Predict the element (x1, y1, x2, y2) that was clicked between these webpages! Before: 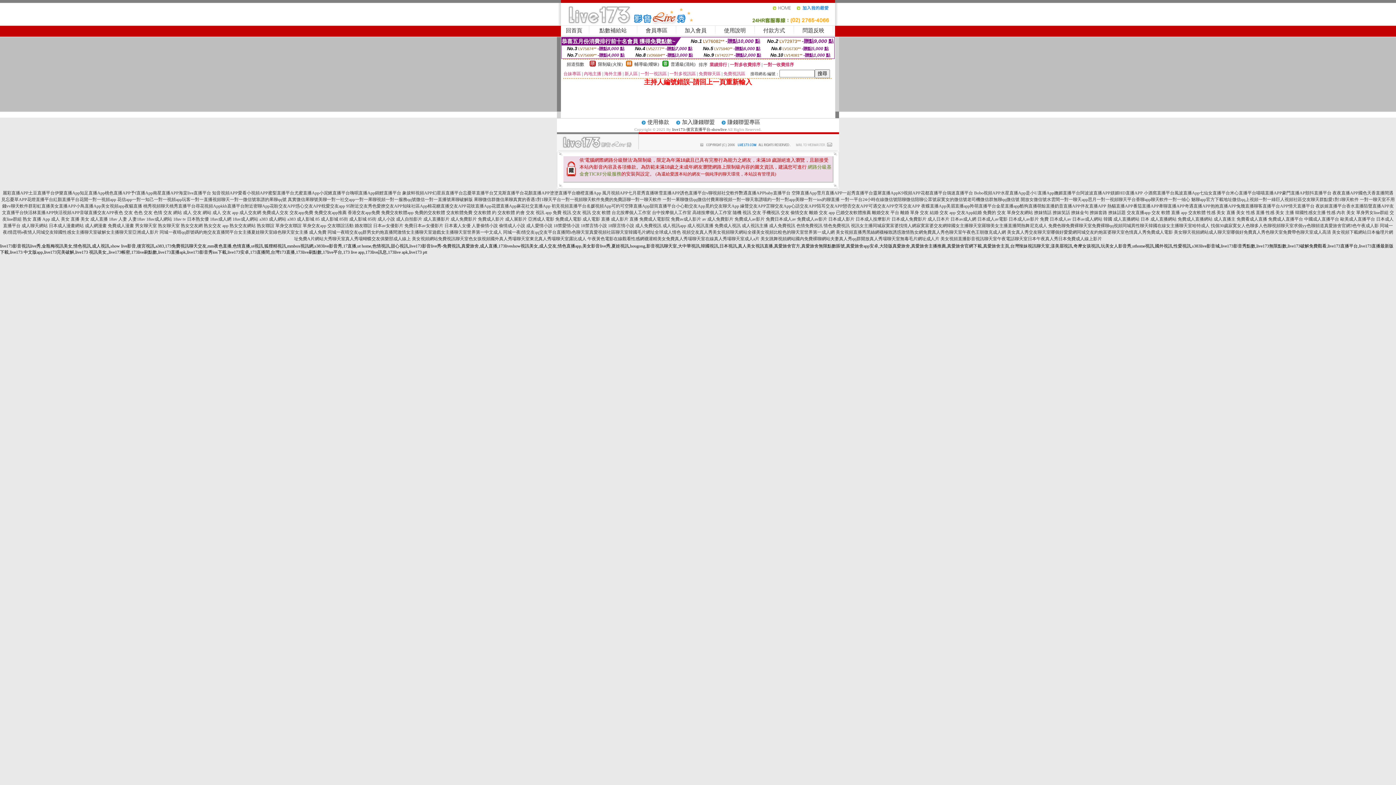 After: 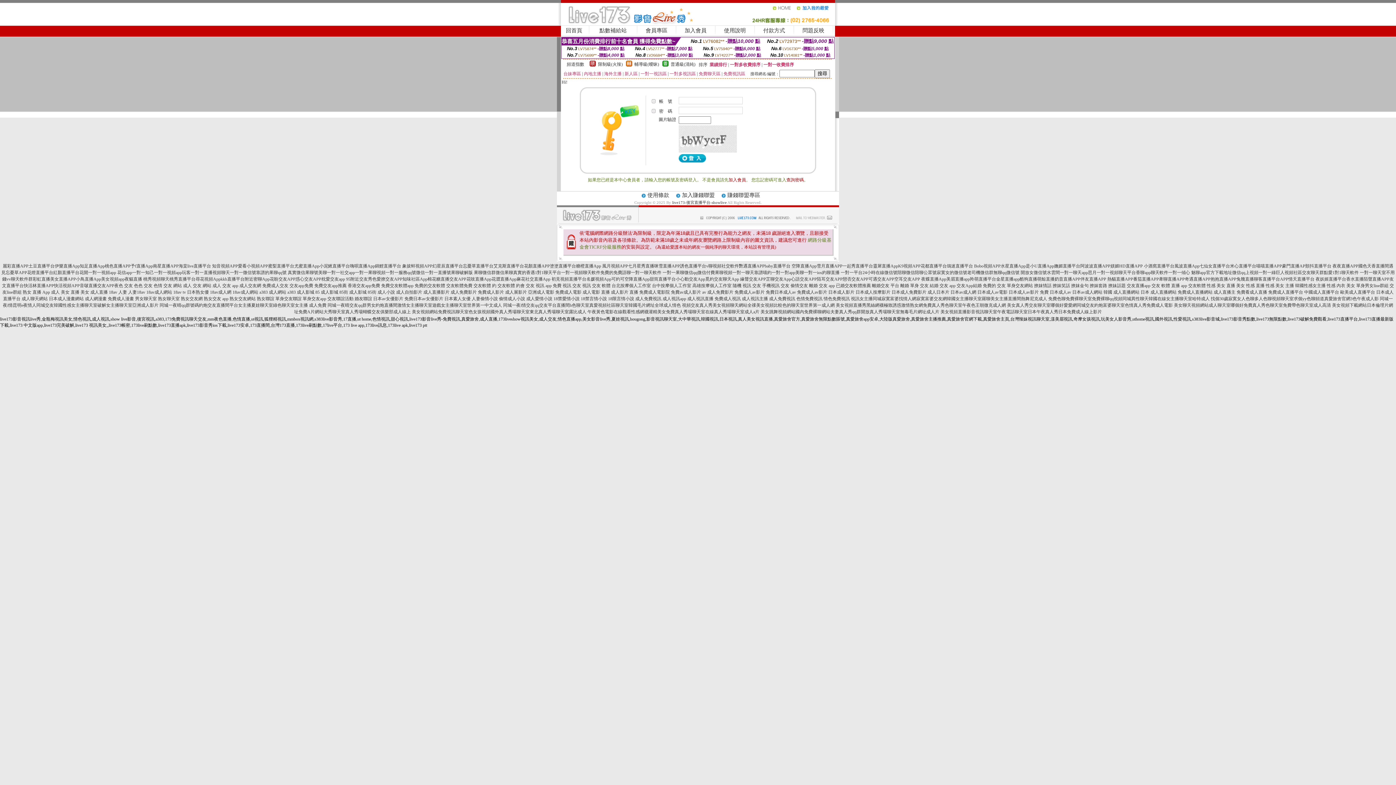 Action: bbox: (763, 27, 785, 33) label: 付款方式